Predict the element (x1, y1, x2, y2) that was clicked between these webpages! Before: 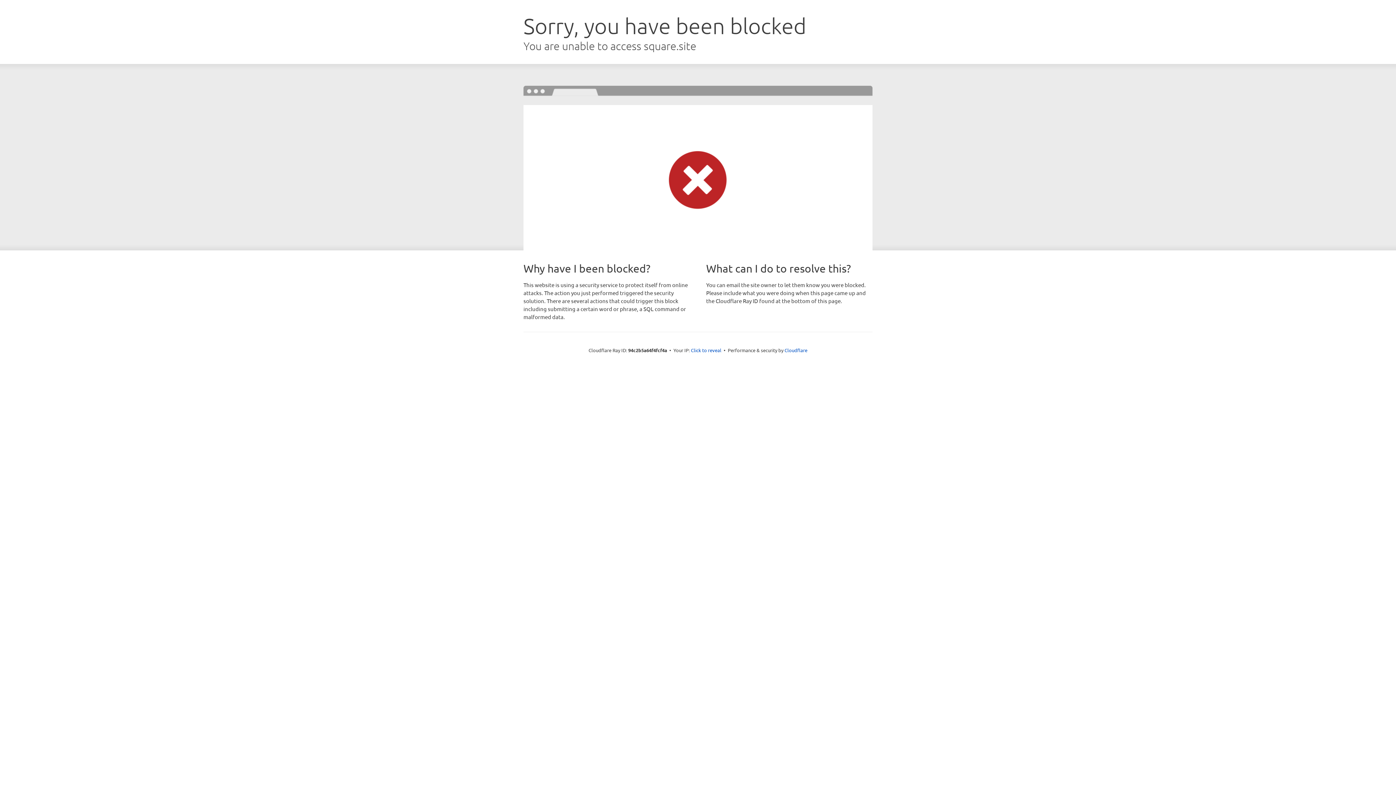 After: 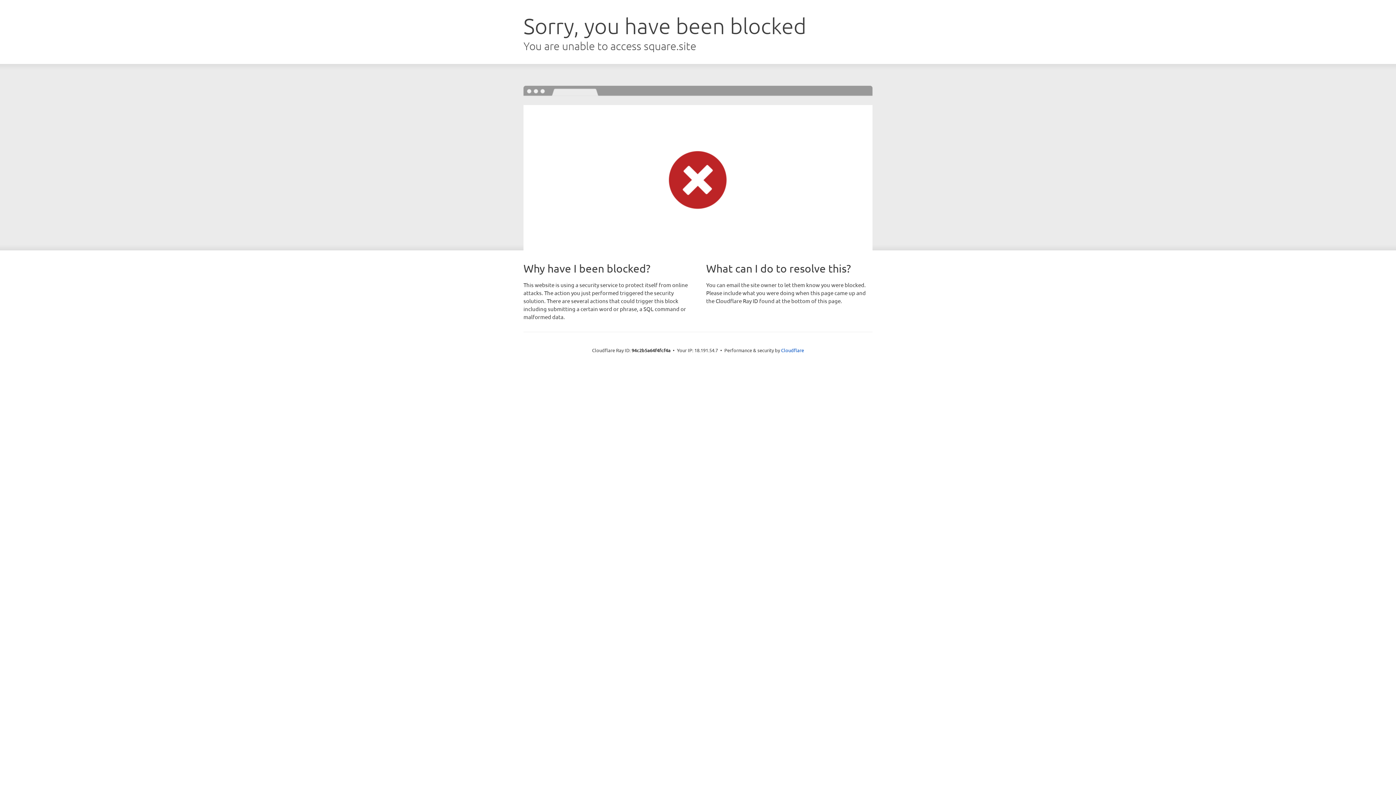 Action: bbox: (691, 346, 721, 353) label: Click to reveal